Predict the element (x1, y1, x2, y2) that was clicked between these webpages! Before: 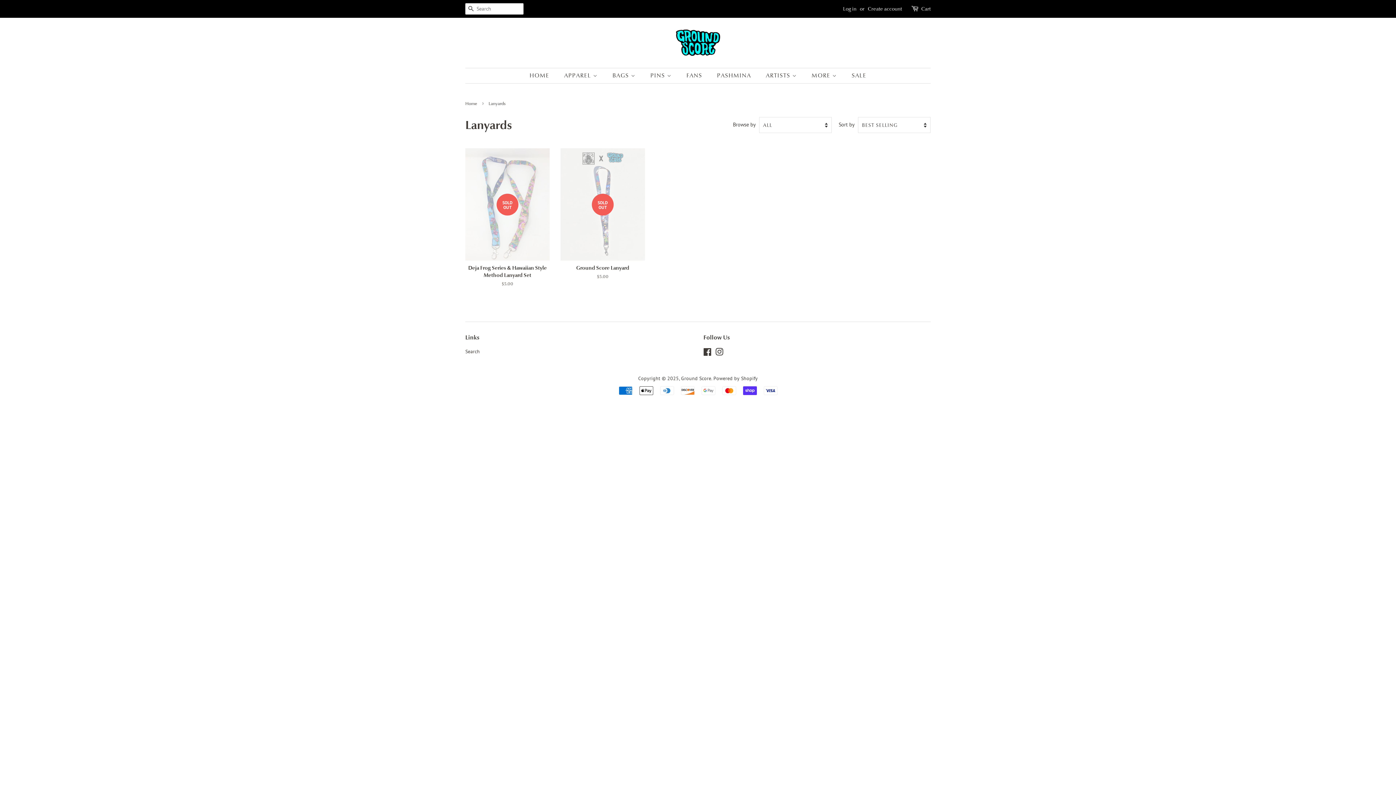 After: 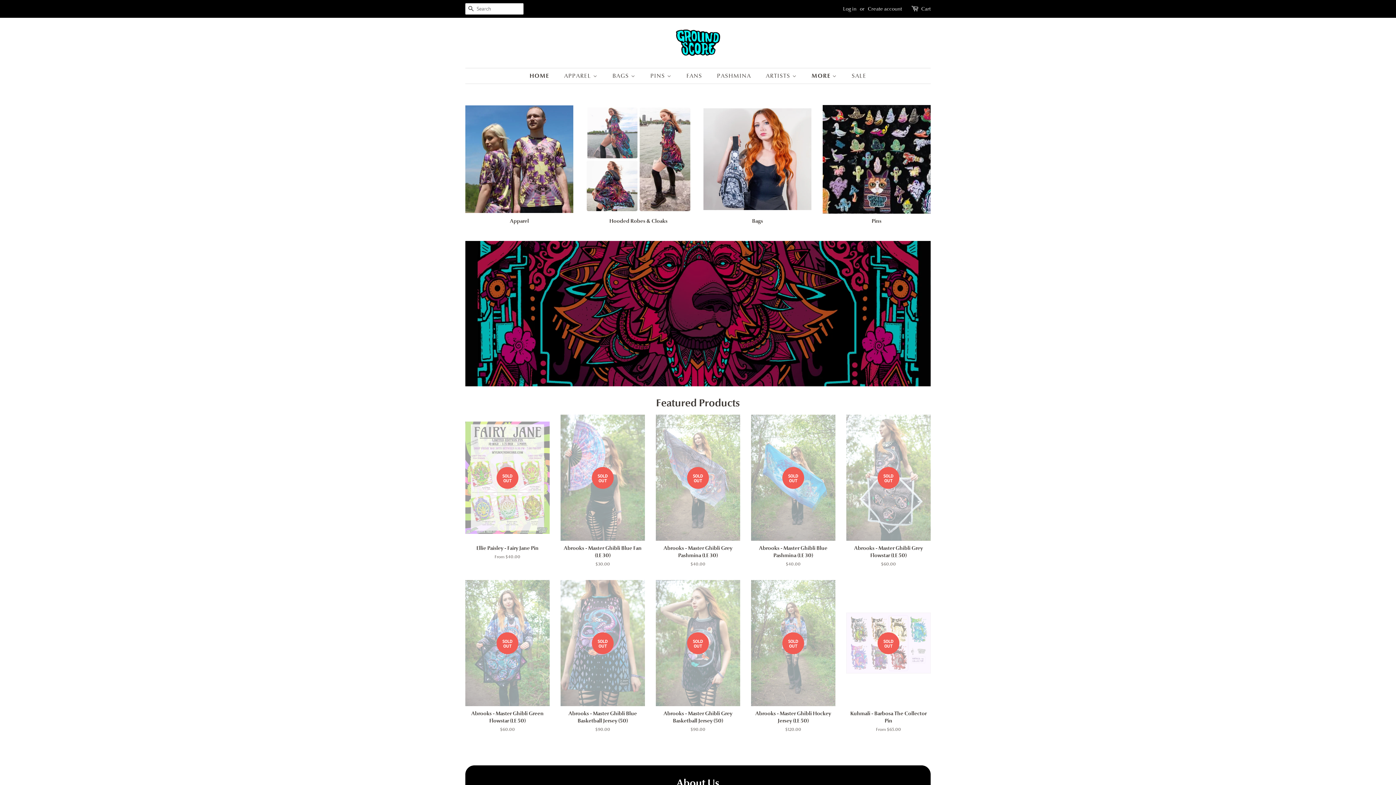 Action: bbox: (465, 100, 479, 106) label: Home